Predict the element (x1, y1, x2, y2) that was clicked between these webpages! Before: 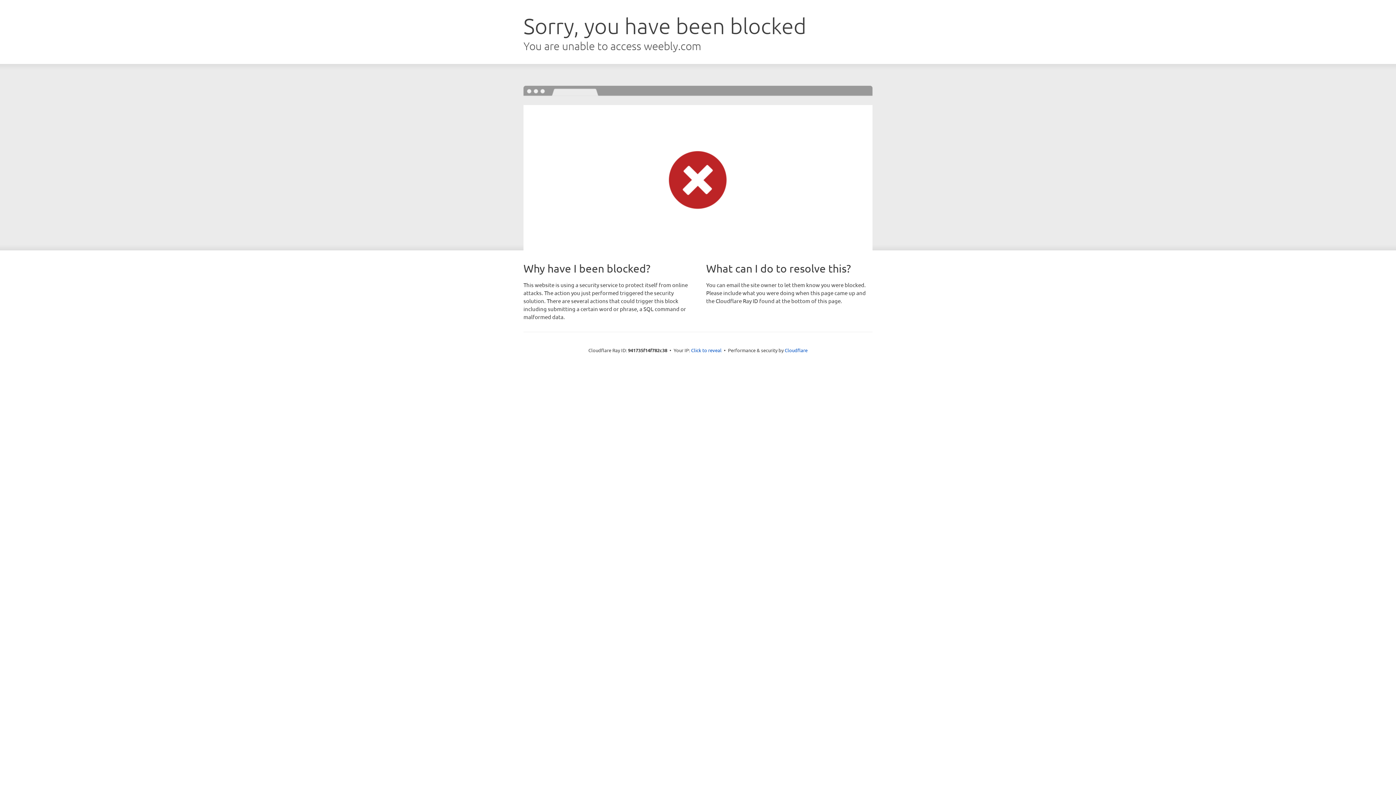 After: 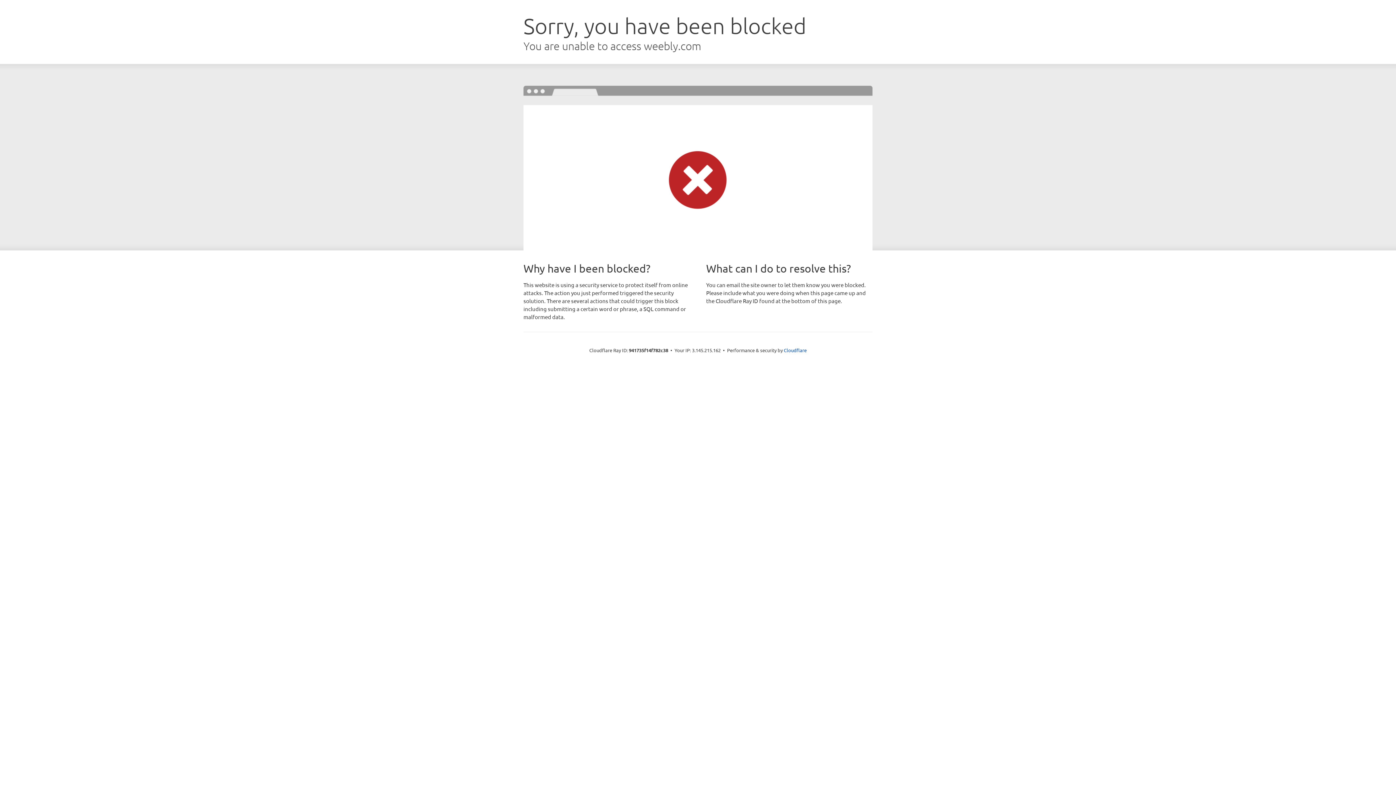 Action: bbox: (691, 346, 721, 353) label: Click to reveal